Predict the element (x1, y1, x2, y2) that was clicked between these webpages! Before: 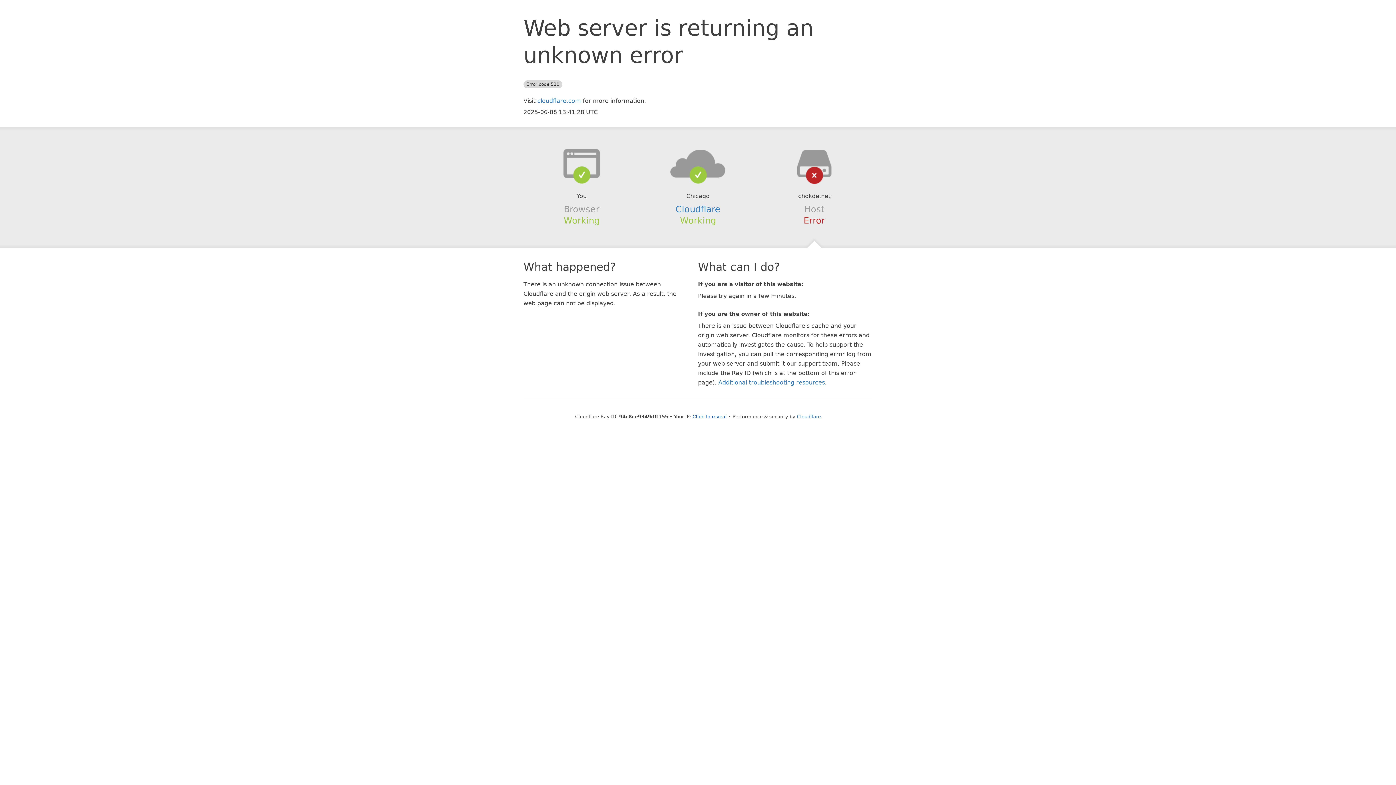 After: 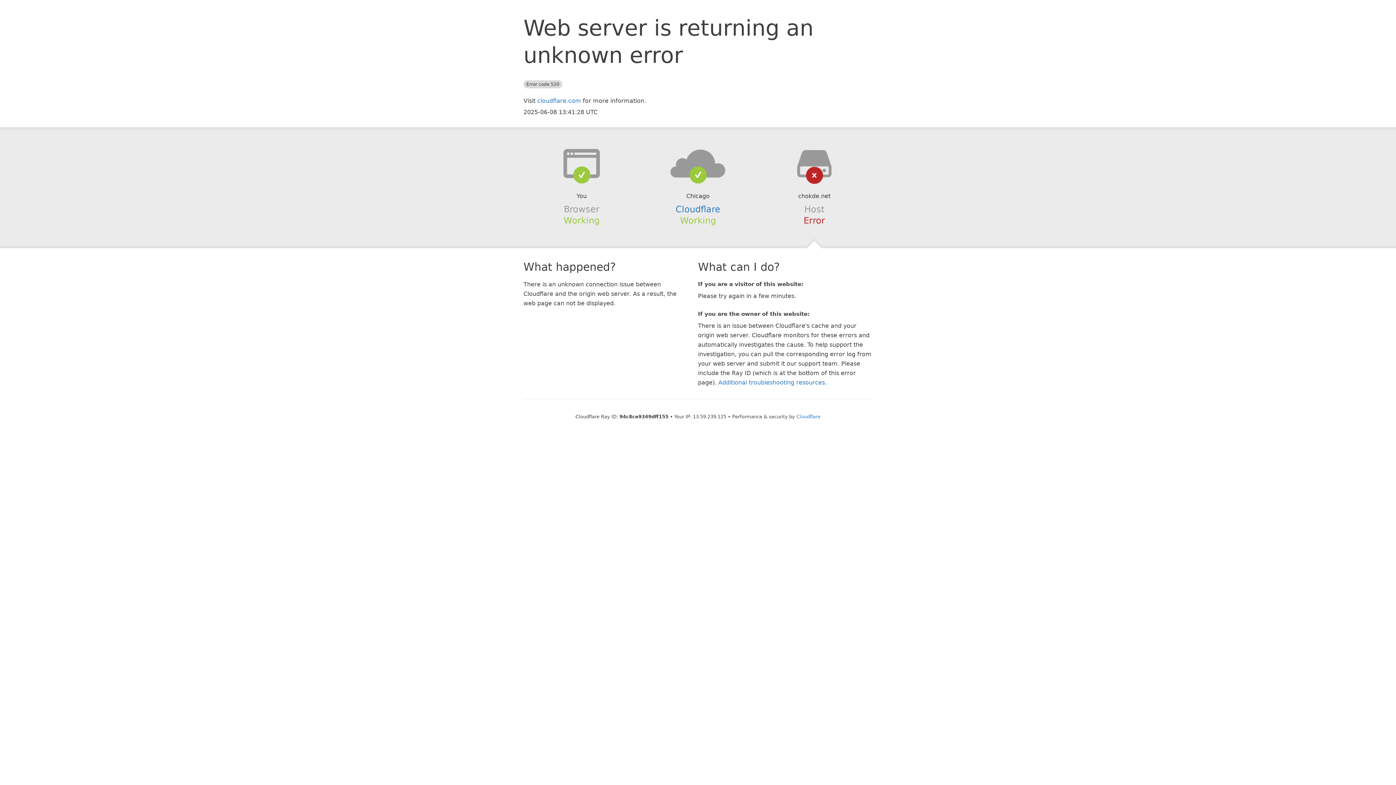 Action: label: Click to reveal bbox: (692, 414, 726, 419)